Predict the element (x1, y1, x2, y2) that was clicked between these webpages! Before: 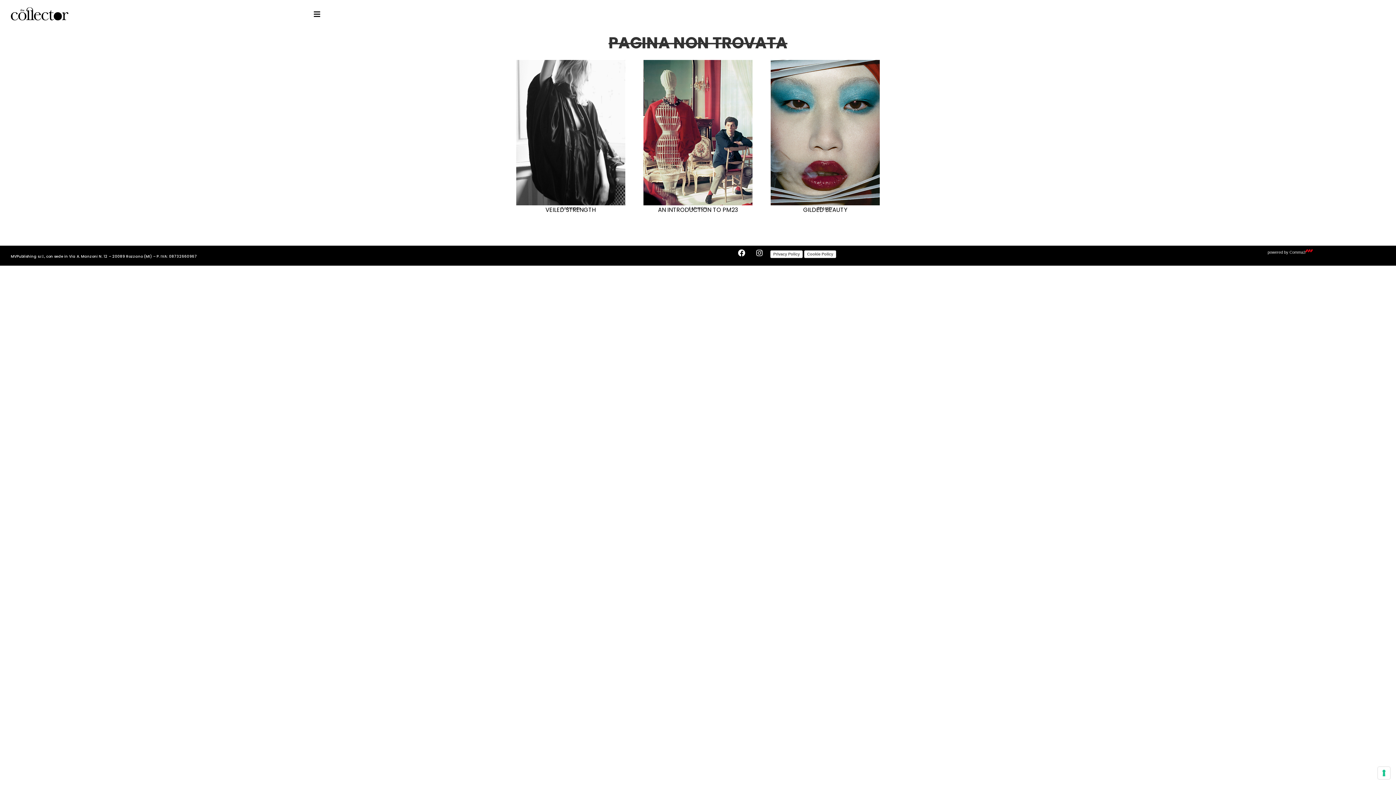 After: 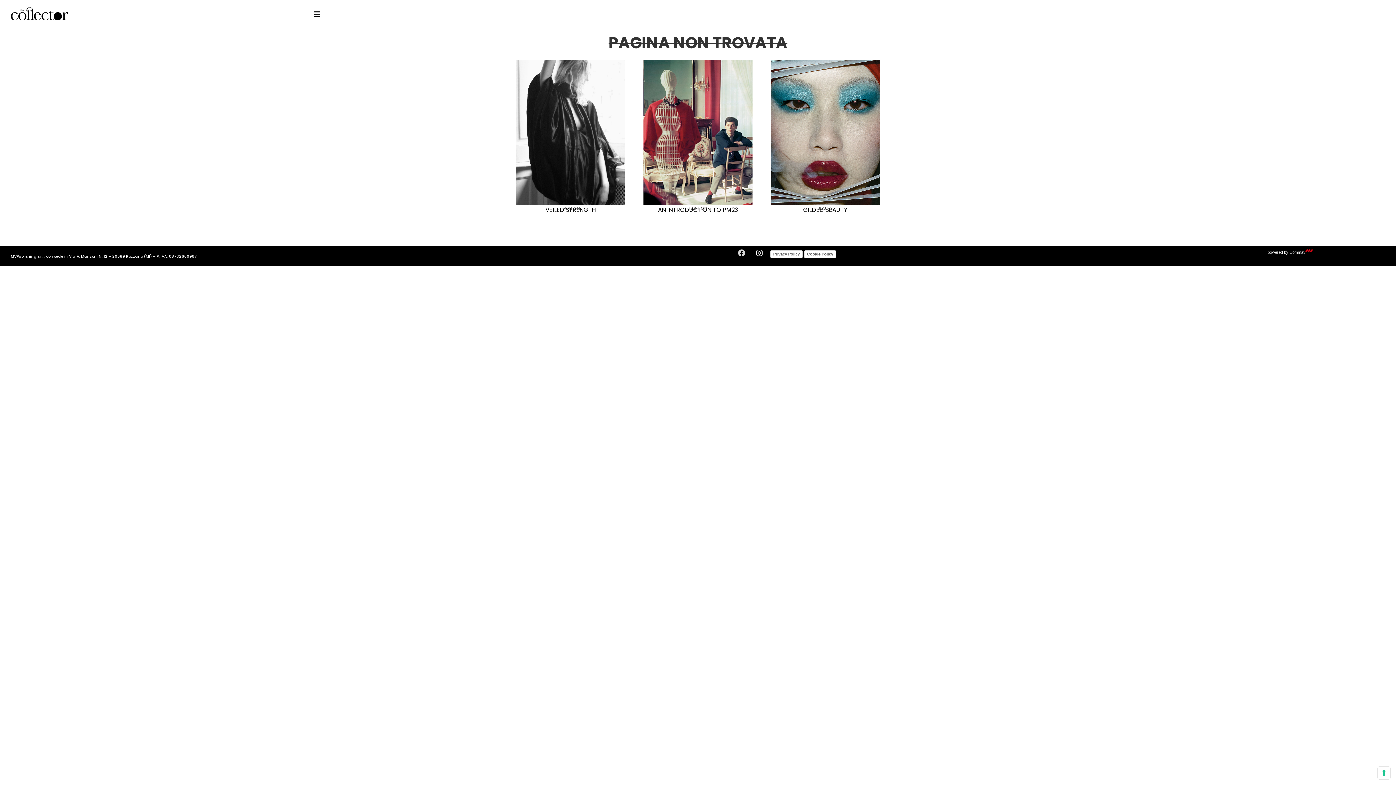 Action: bbox: (734, 245, 749, 260) label: Facebook